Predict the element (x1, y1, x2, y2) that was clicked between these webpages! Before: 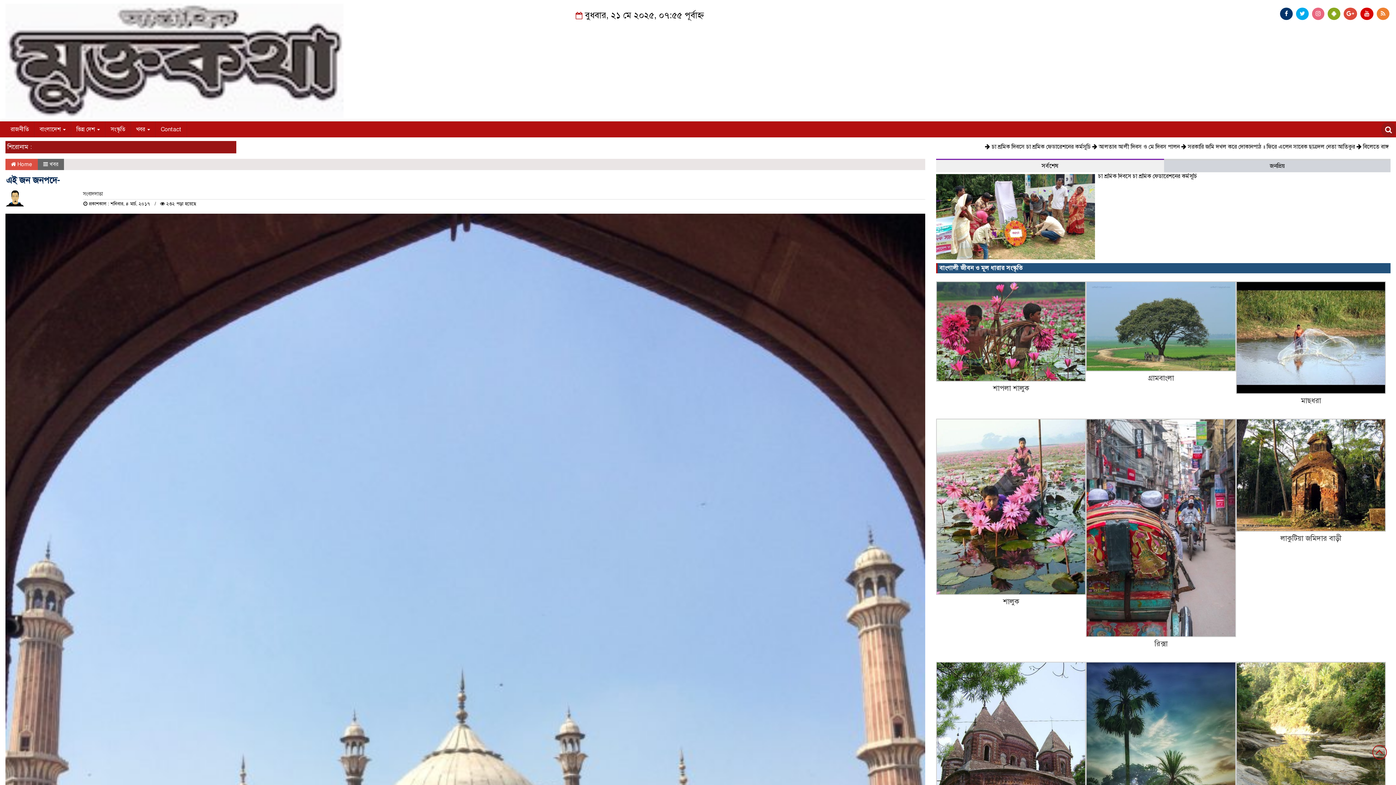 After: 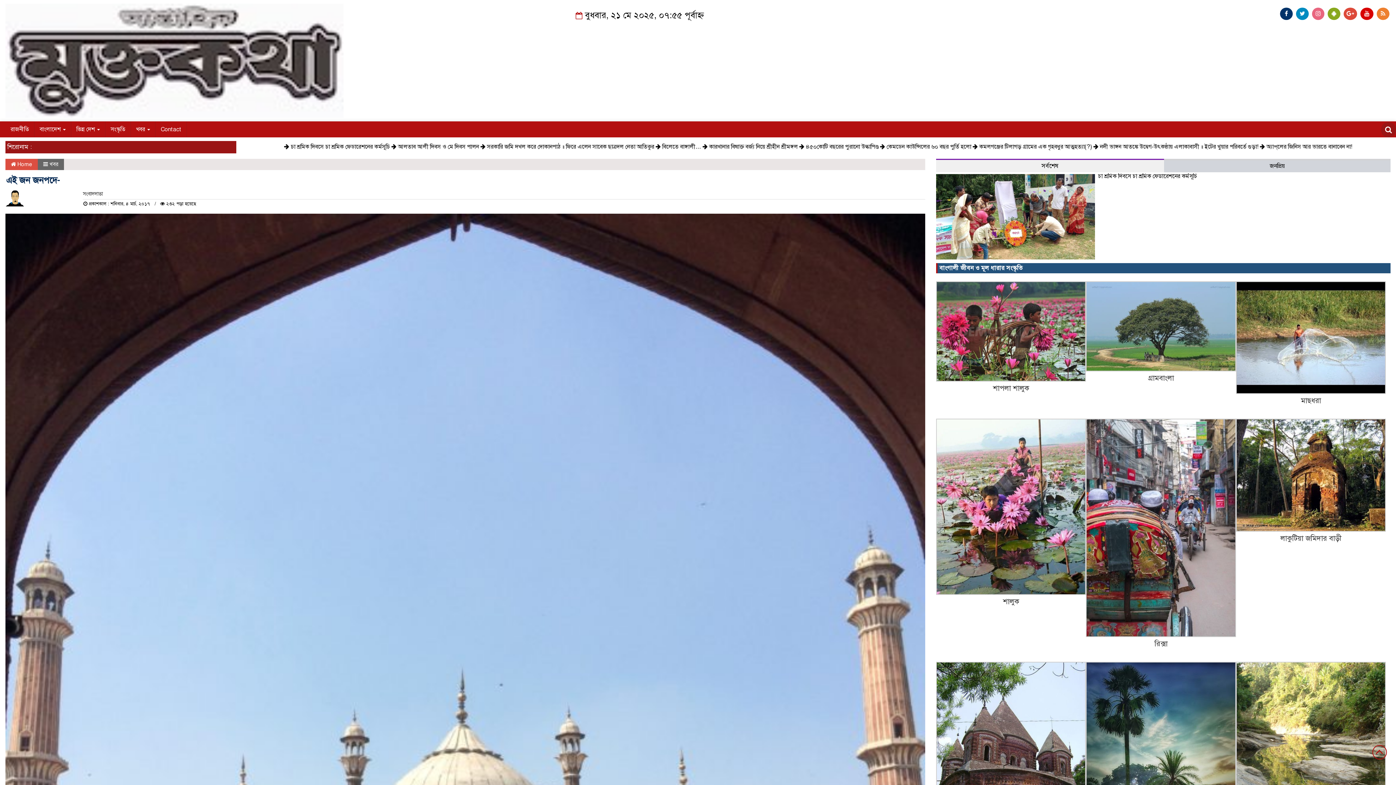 Action: bbox: (1296, 7, 1309, 20)